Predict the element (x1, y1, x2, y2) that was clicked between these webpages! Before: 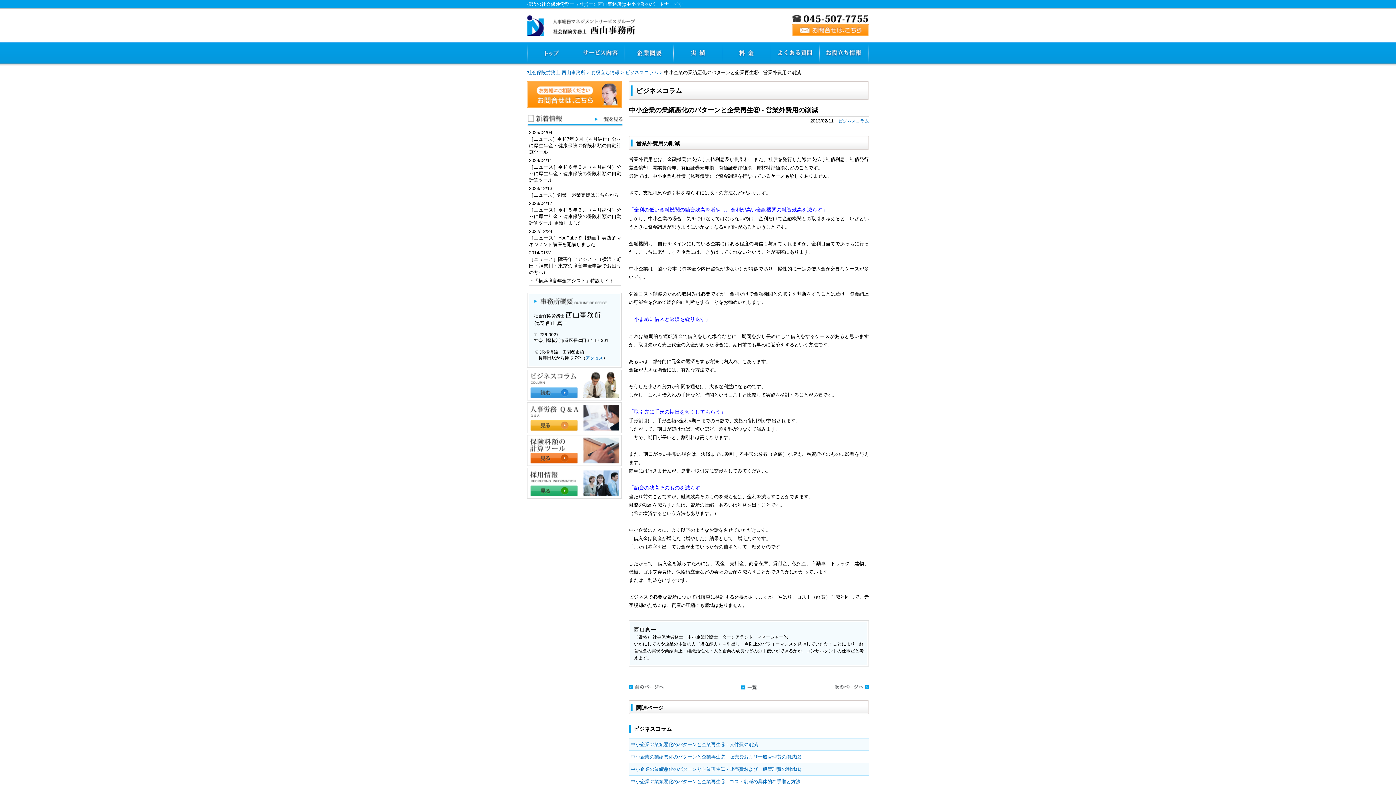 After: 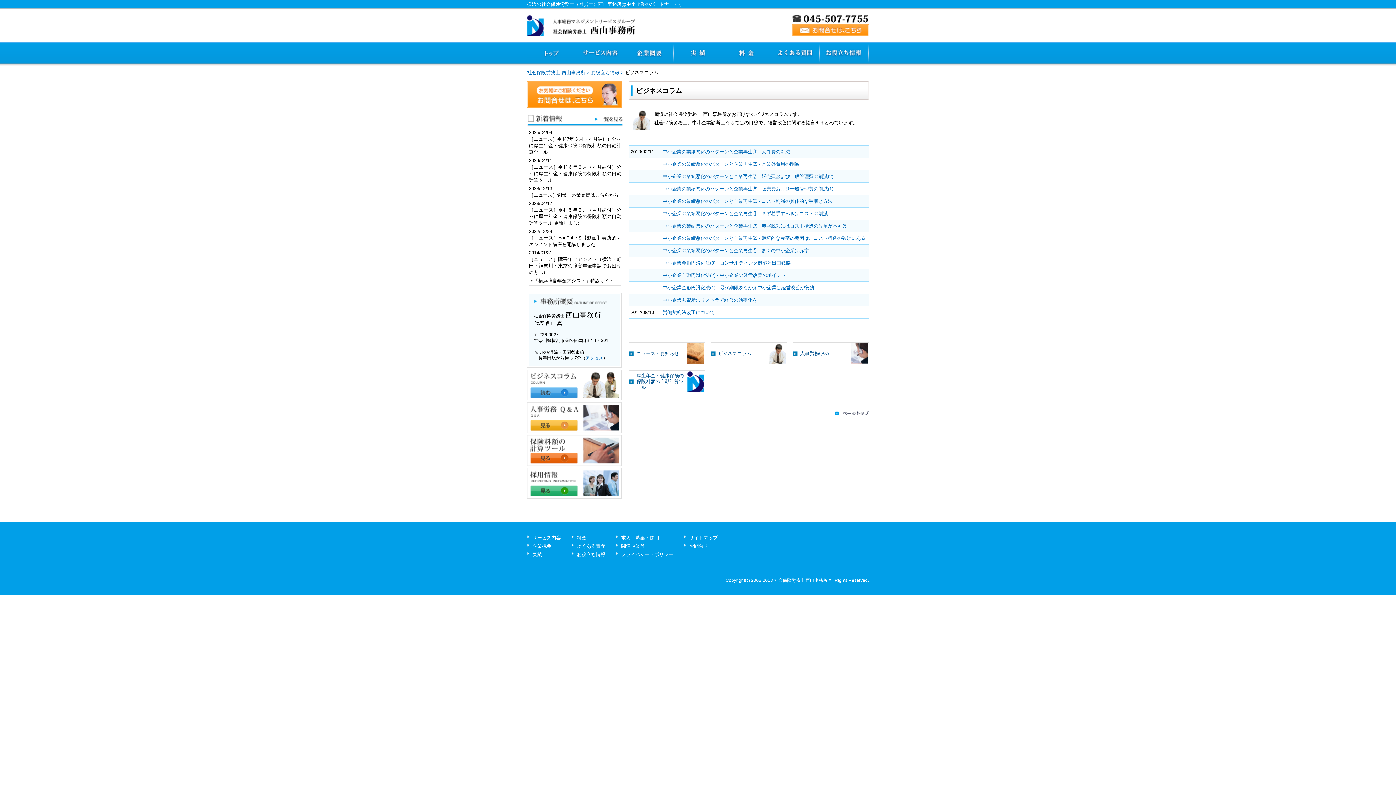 Action: bbox: (625, 69, 658, 75) label: ビジネスコラム